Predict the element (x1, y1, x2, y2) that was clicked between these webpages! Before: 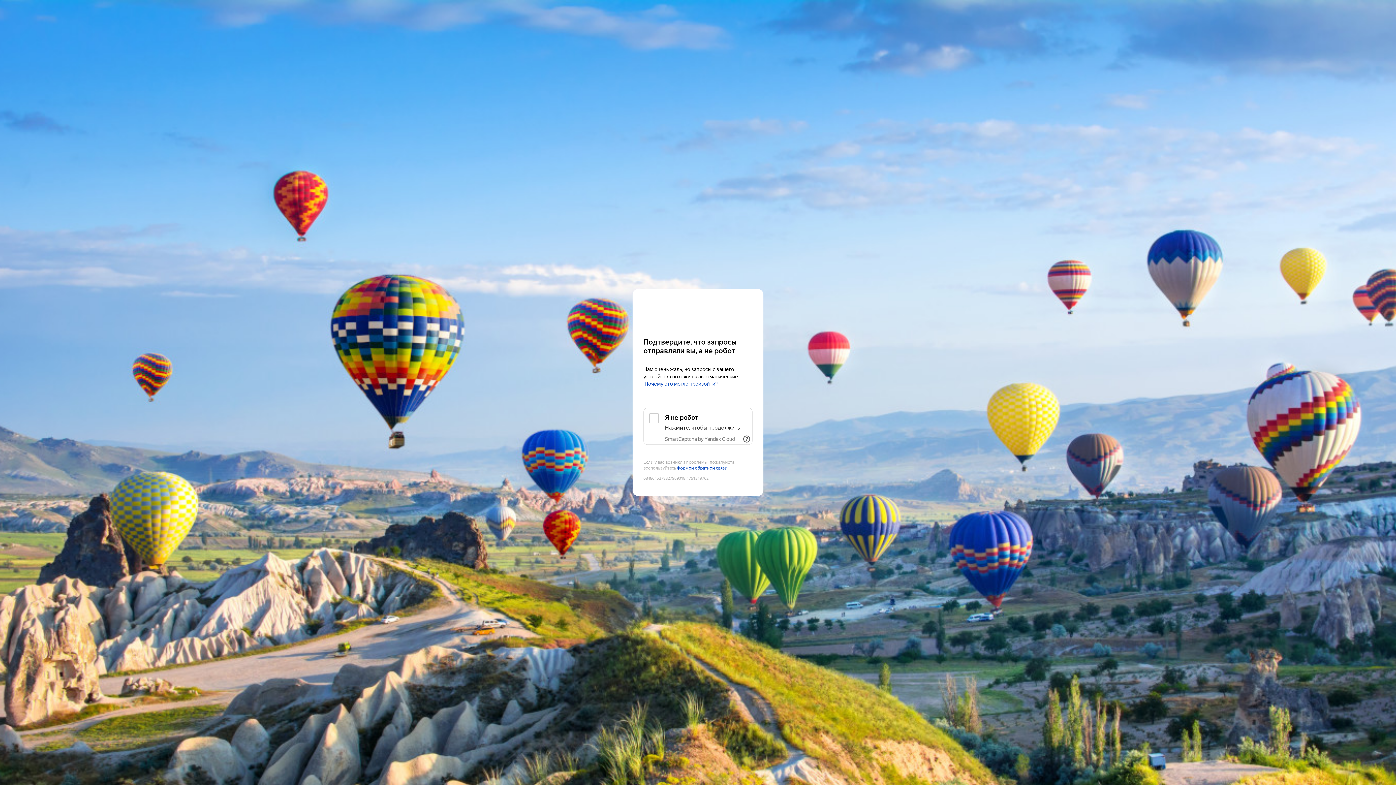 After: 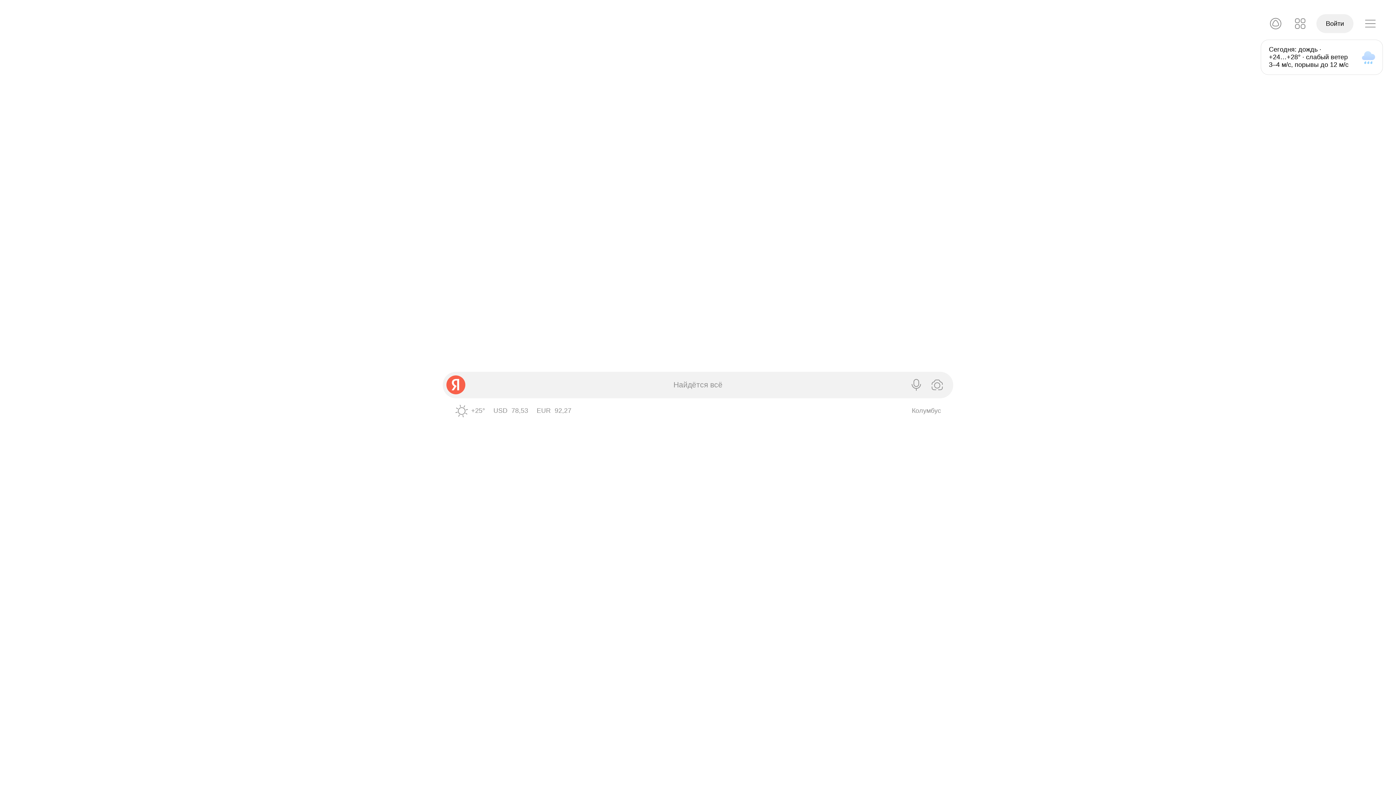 Action: label: Yandex bbox: (643, 303, 752, 316)